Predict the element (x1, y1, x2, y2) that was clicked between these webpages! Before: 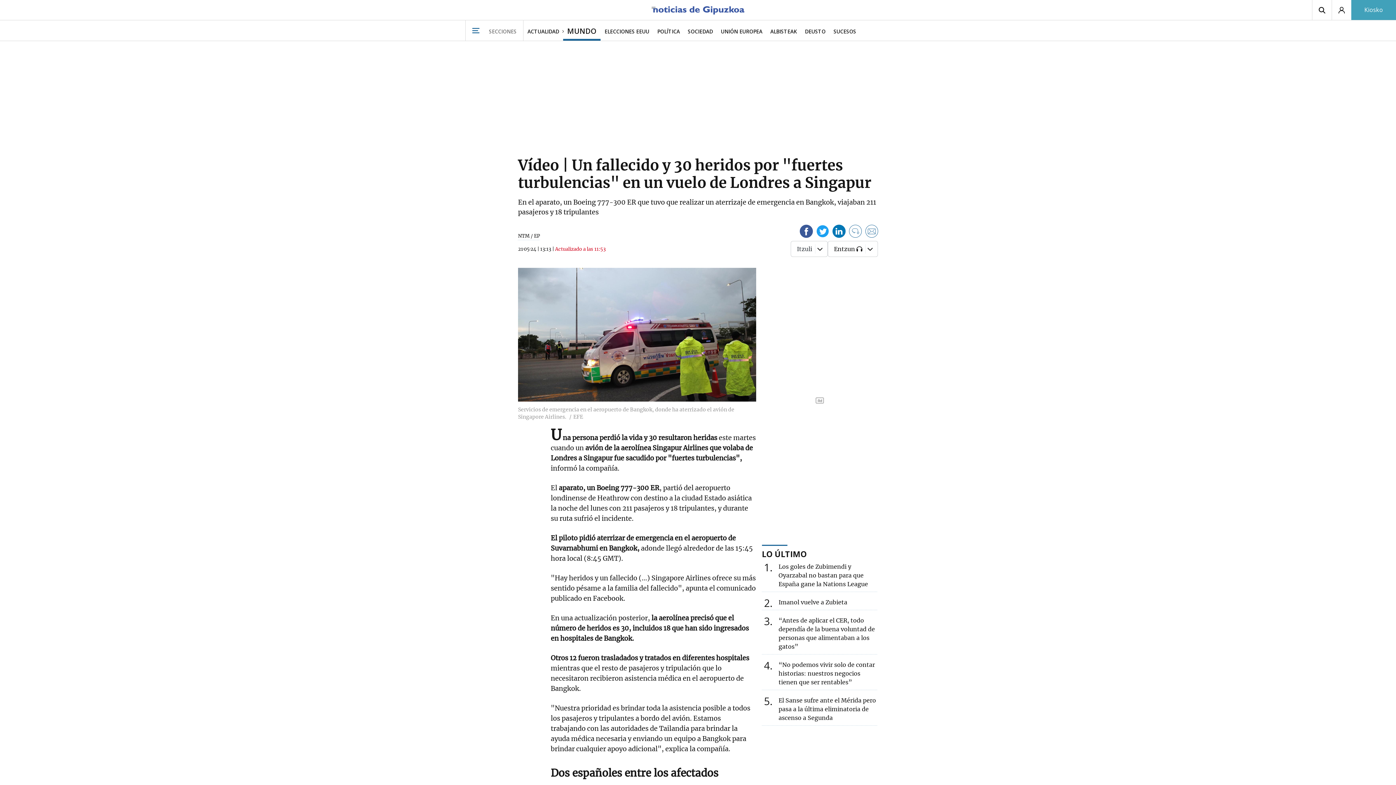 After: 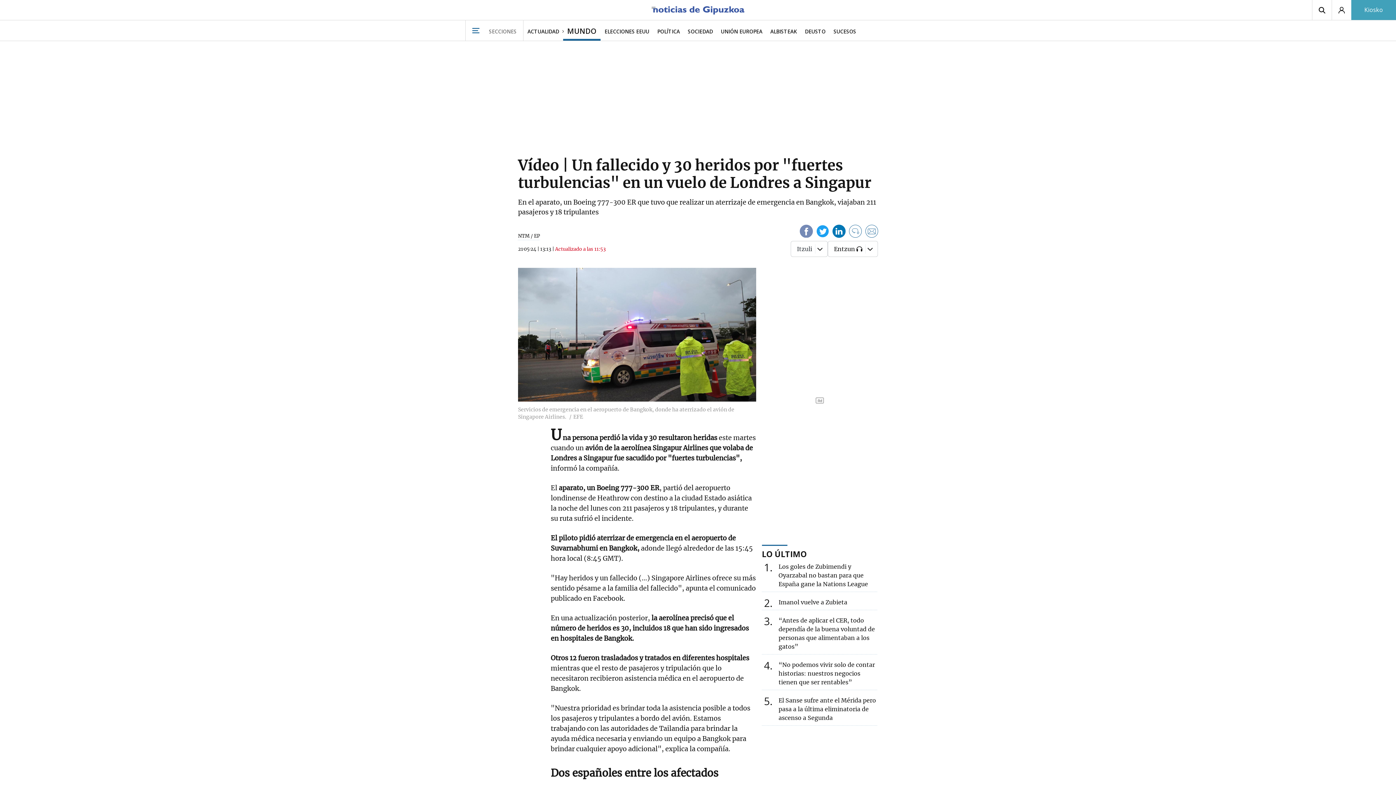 Action: bbox: (800, 224, 813, 240)